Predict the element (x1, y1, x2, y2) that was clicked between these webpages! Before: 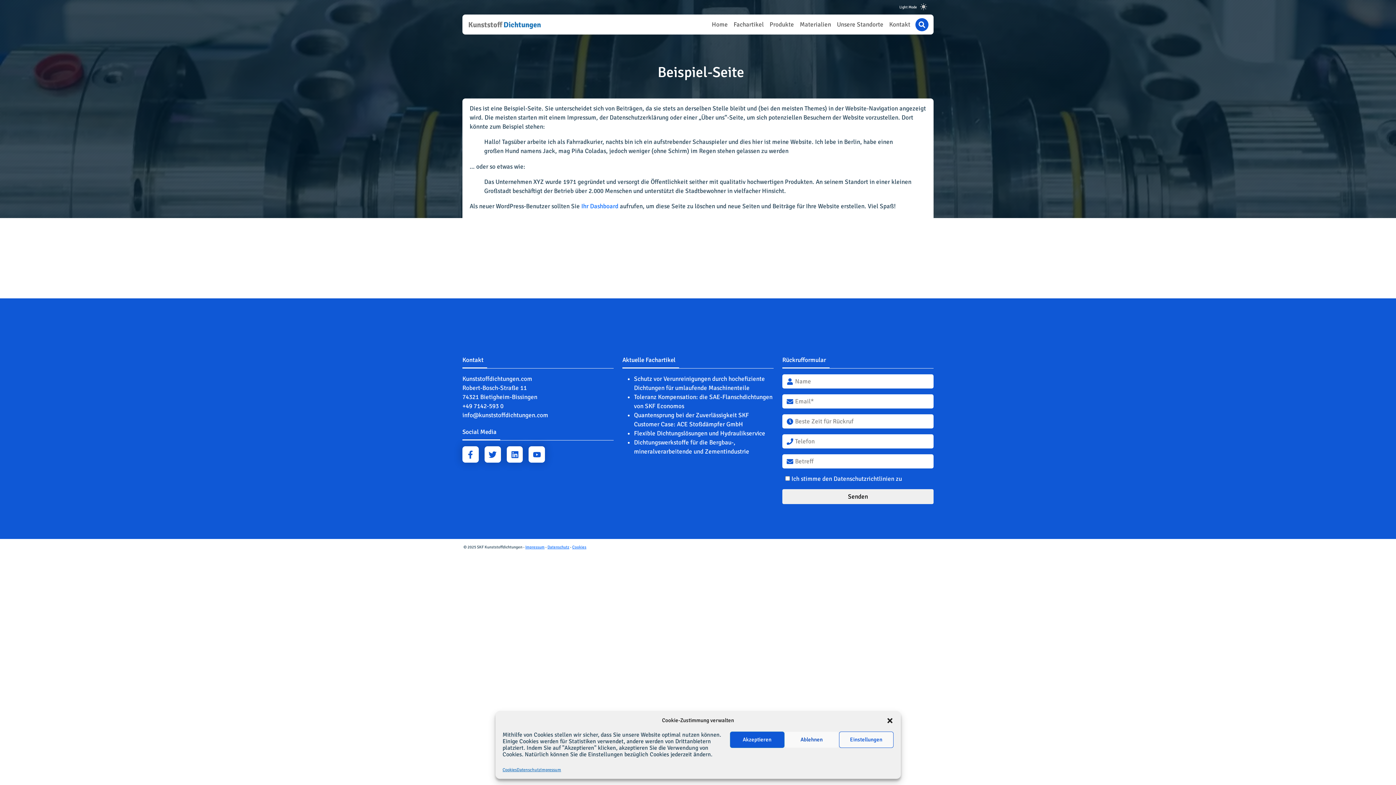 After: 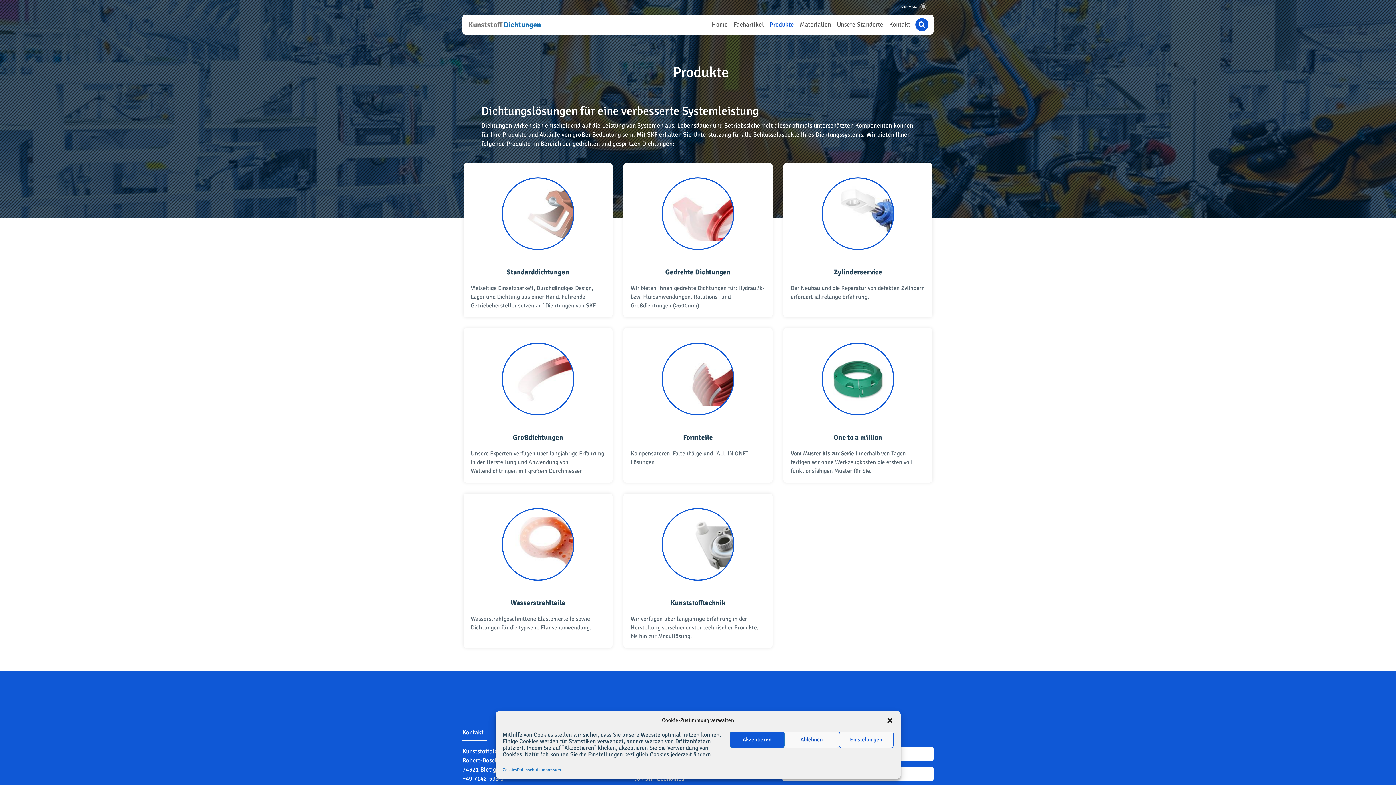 Action: label: Produkte bbox: (766, 18, 797, 30)